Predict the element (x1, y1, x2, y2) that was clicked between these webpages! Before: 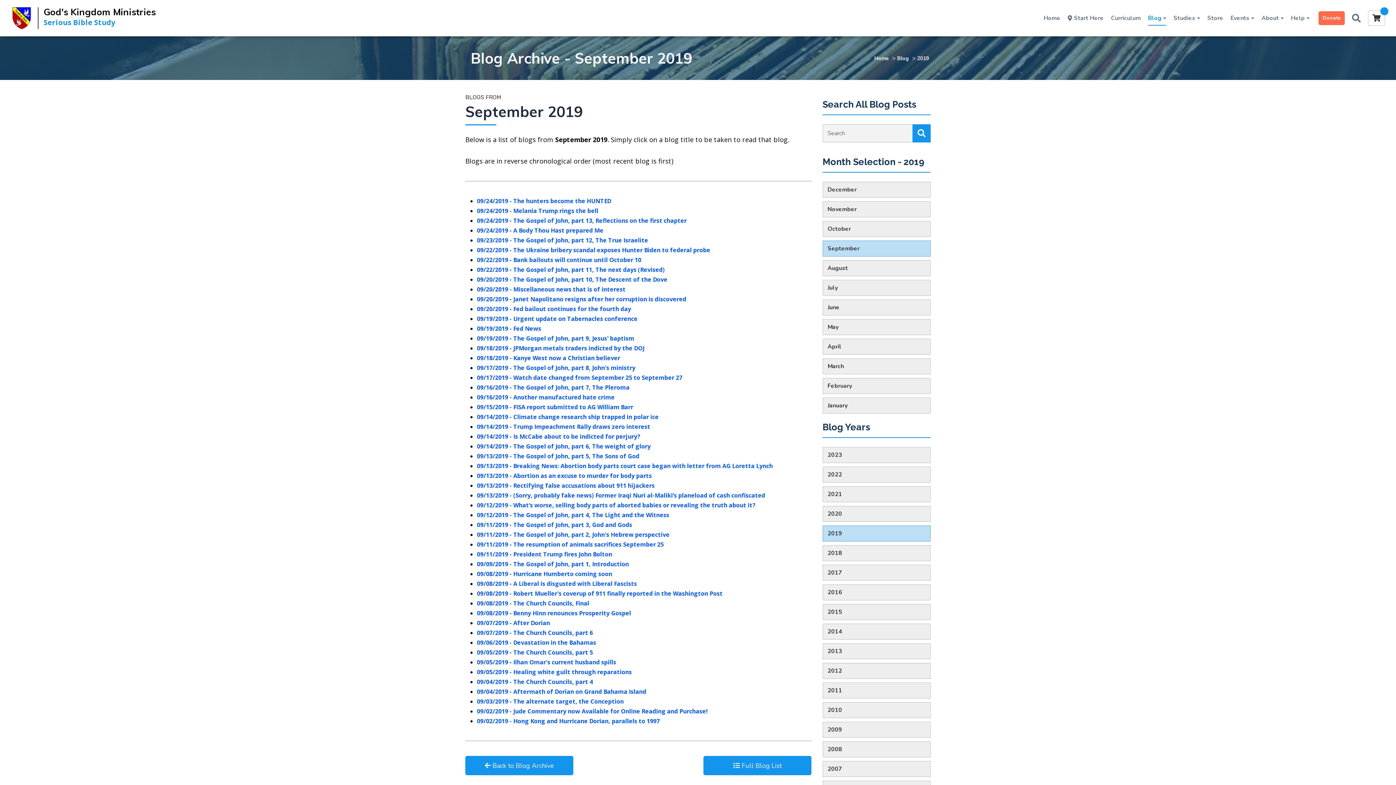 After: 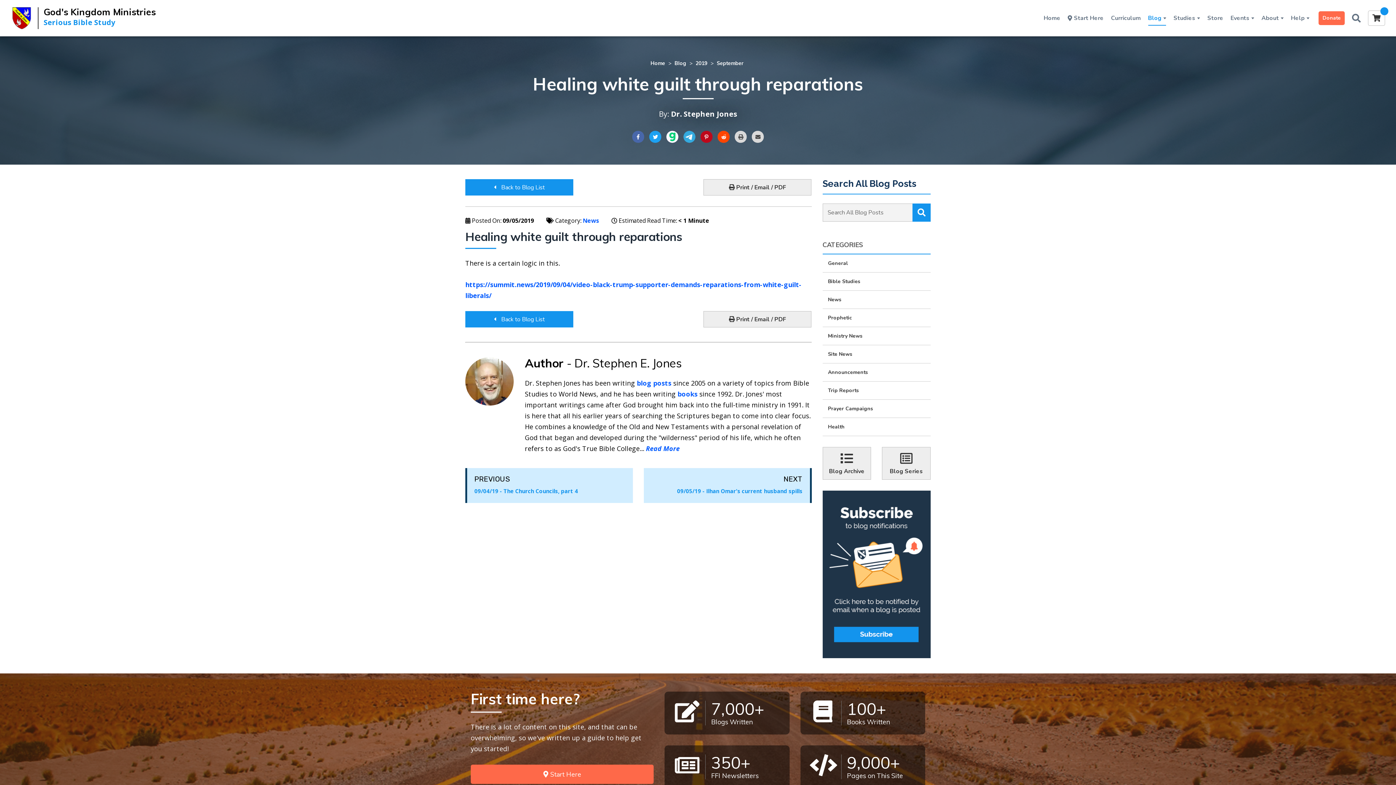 Action: bbox: (477, 668, 632, 676) label: 09/05/2019 - Healing white guilt through reparations